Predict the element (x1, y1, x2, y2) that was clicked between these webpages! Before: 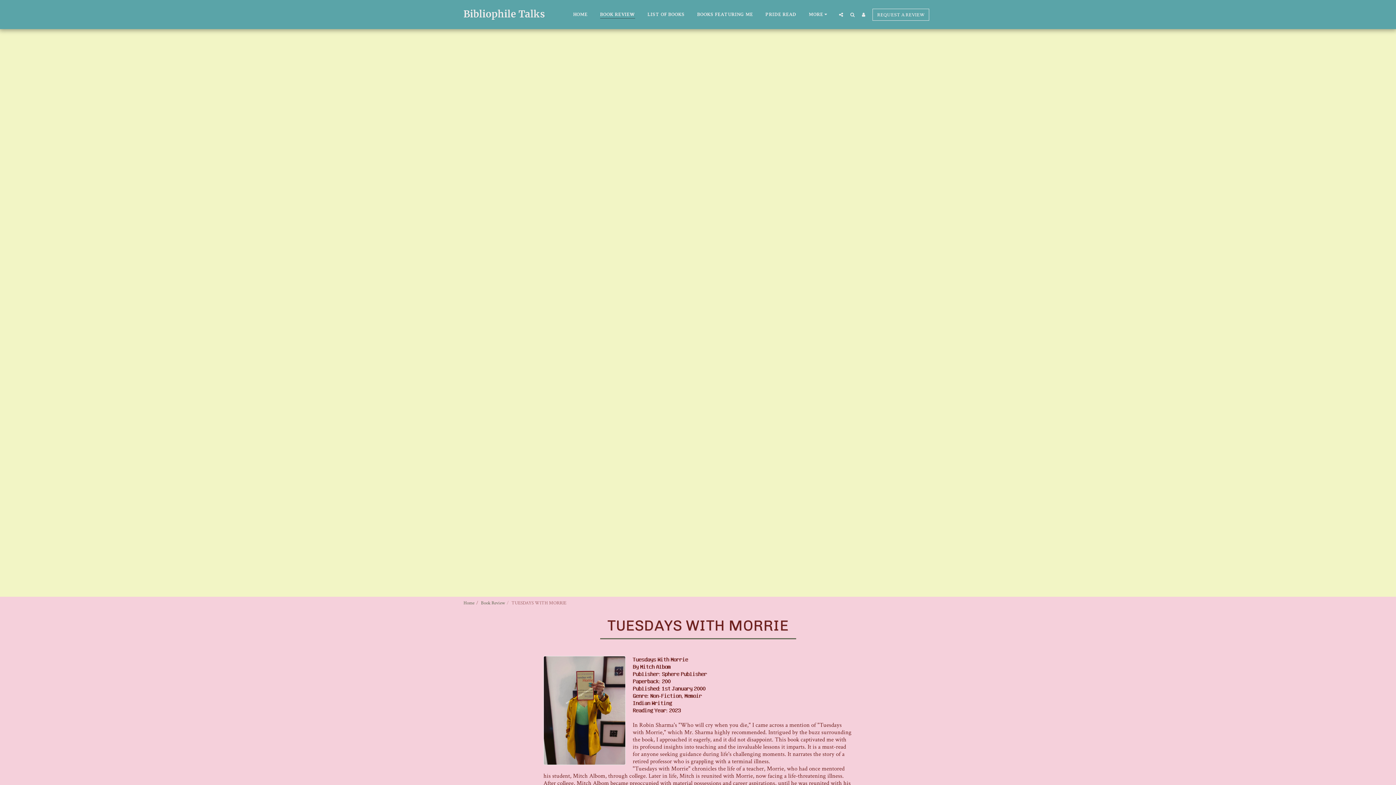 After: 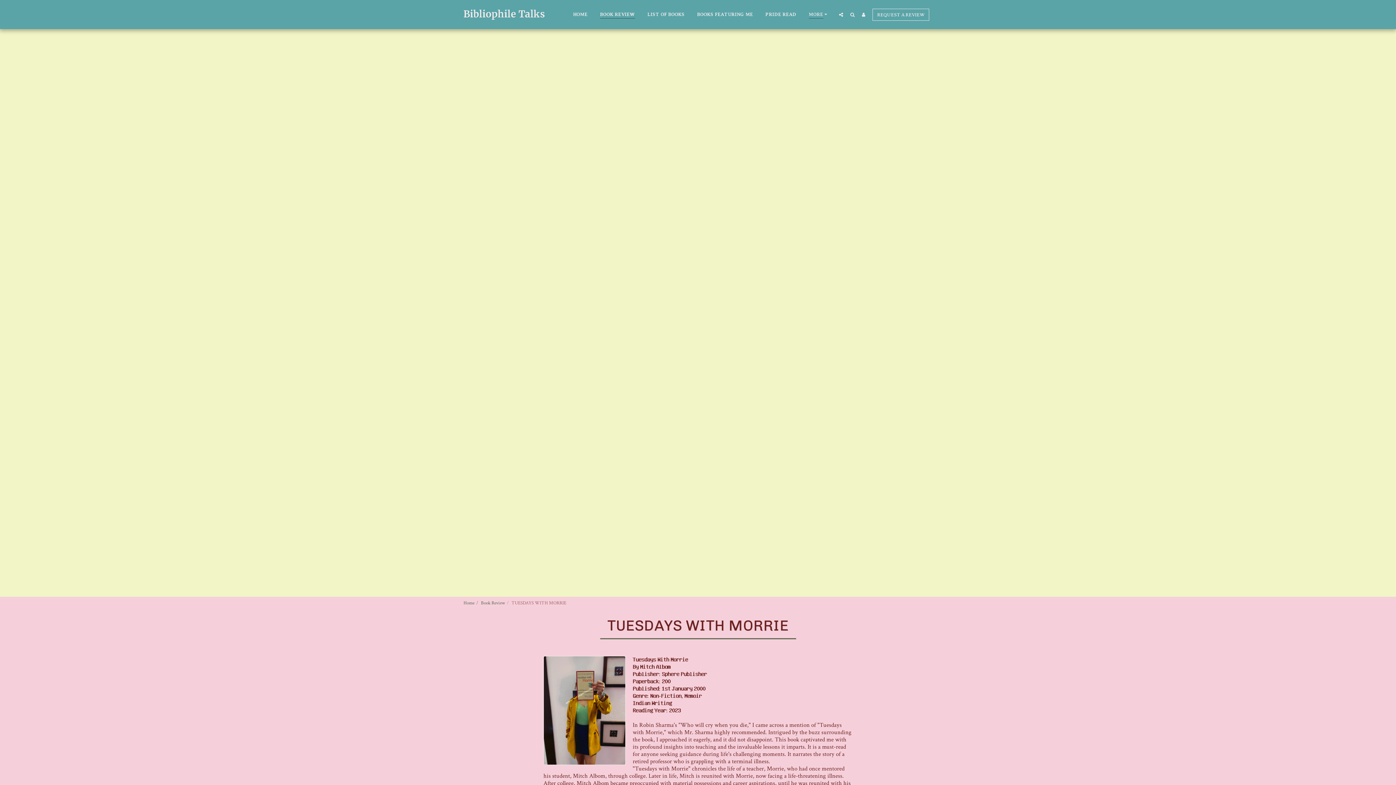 Action: bbox: (803, 9, 835, 19) label: MORE  